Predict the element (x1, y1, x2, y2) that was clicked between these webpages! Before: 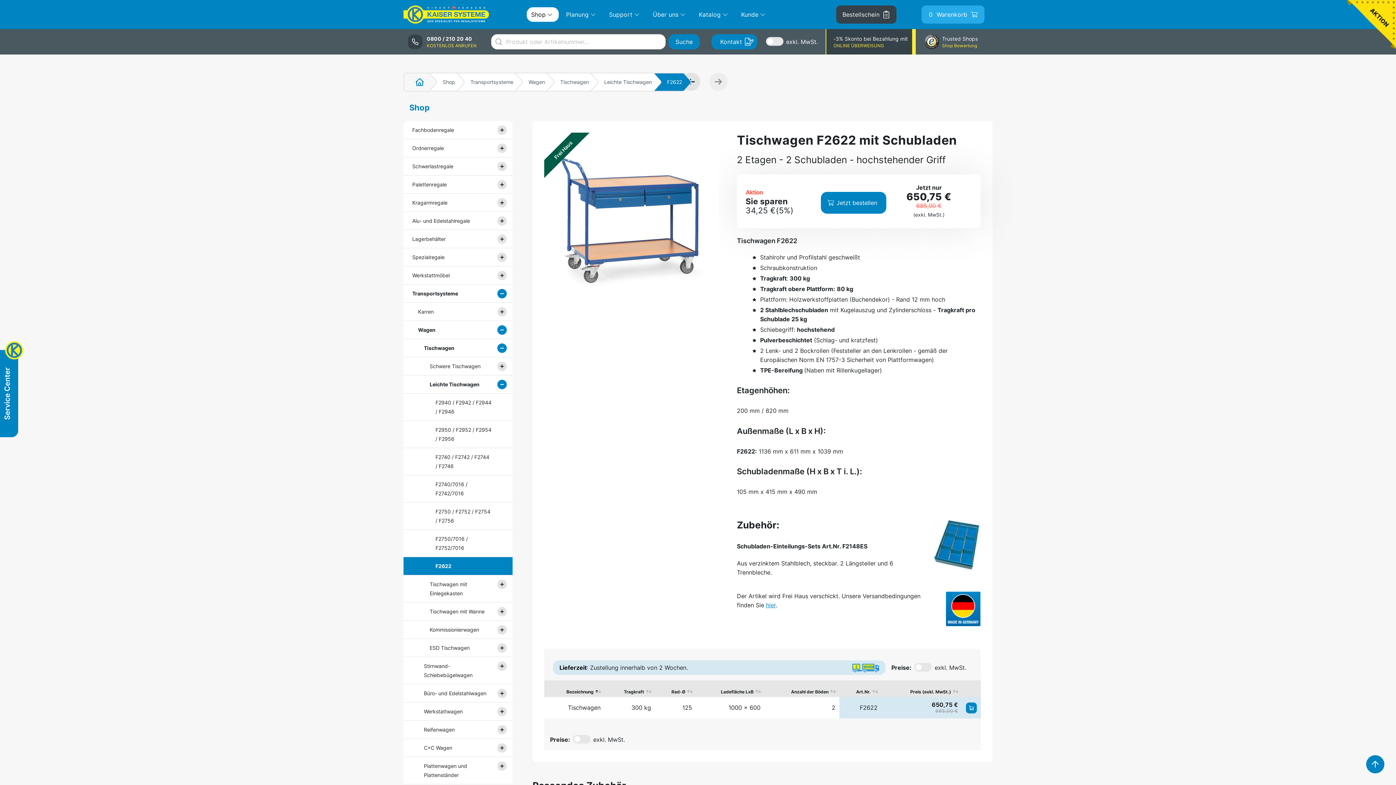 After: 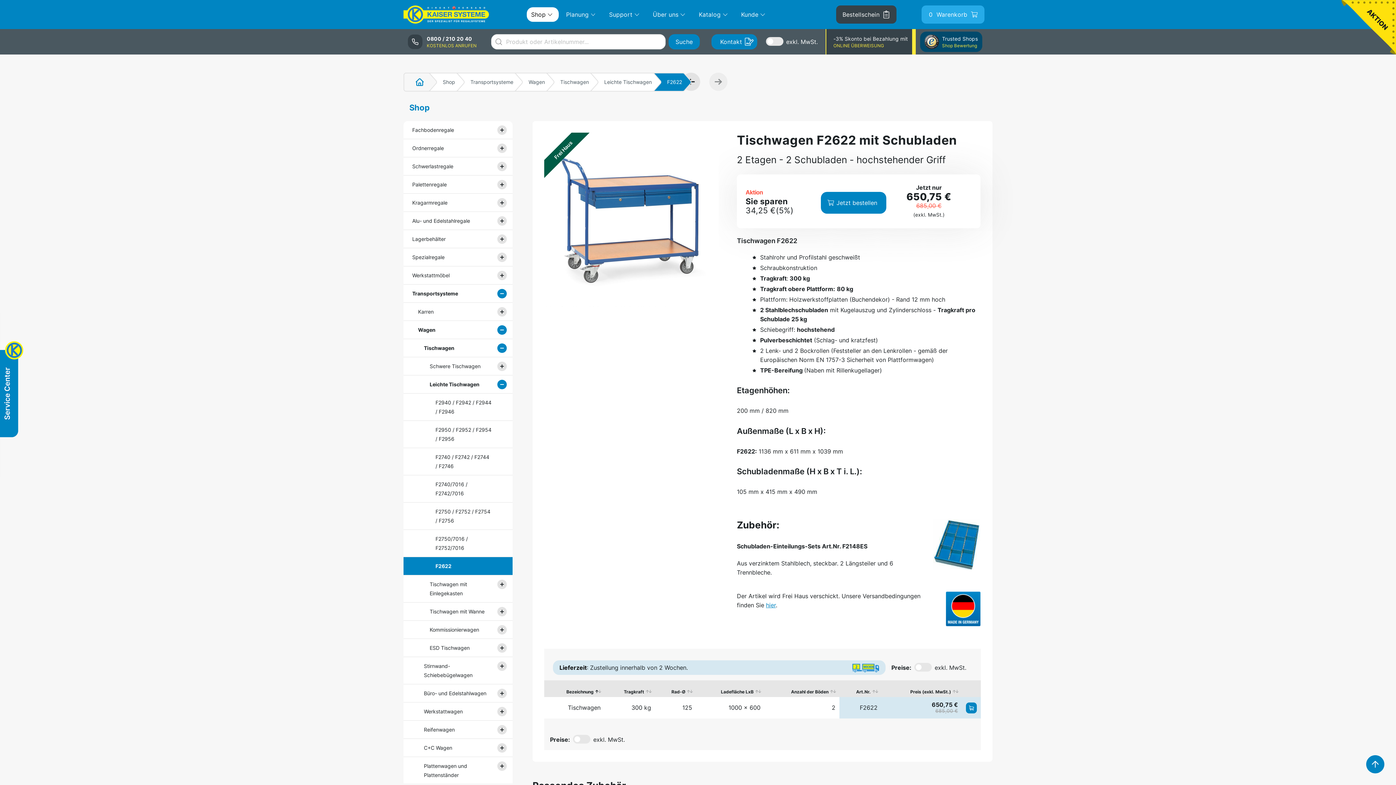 Action: label: Trusted Shops
Shop Bewertung bbox: (920, 31, 982, 52)